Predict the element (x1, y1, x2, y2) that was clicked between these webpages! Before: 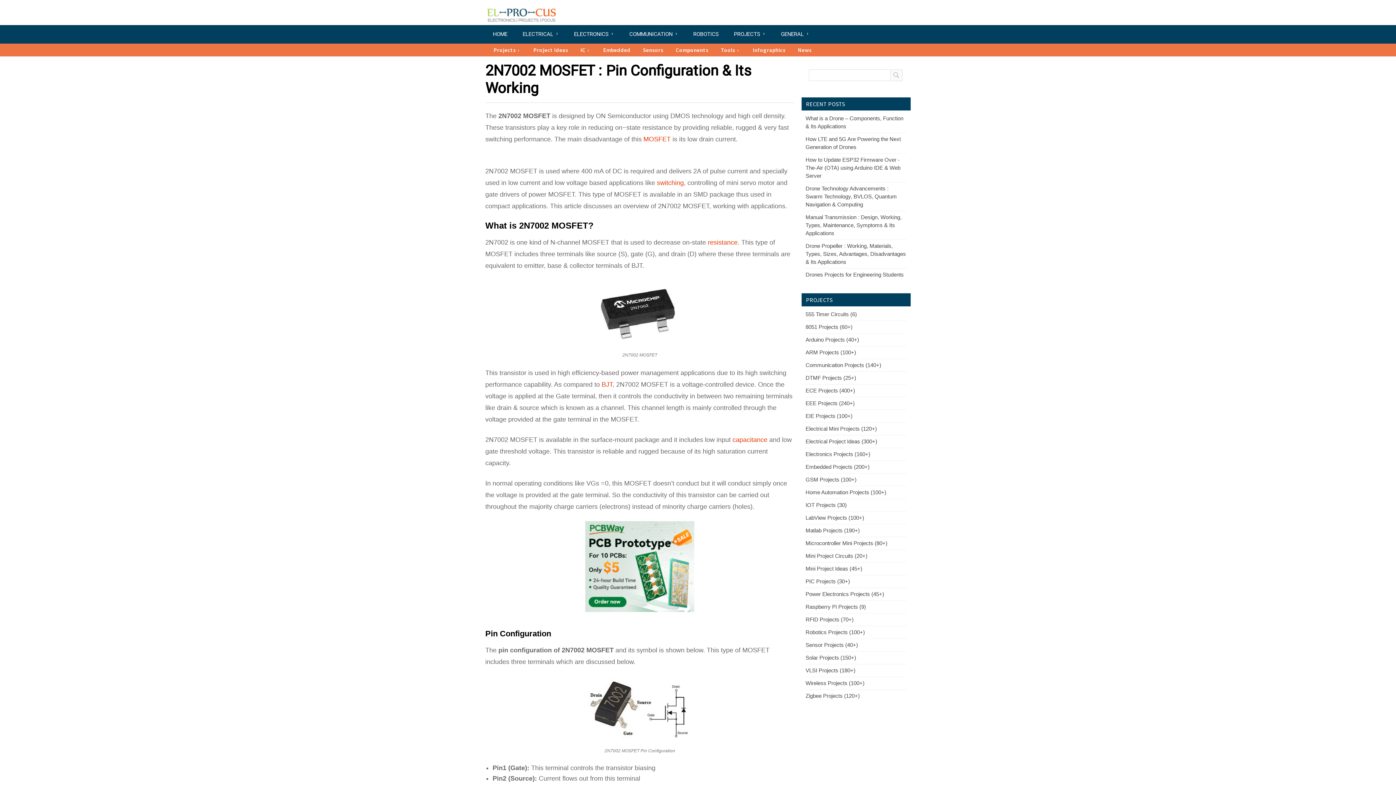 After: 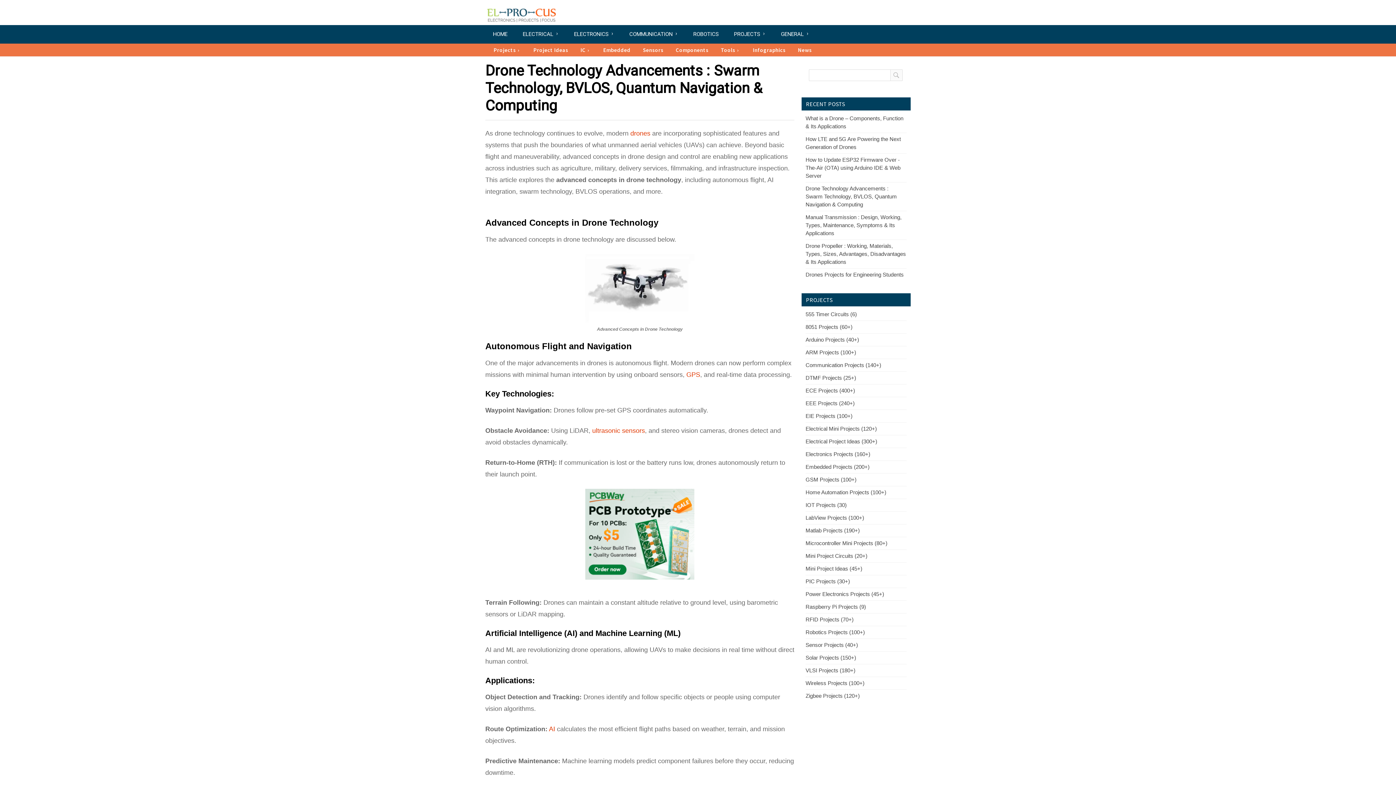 Action: label: Drone Technology Advancements : Swarm Technology, BVLOS, Quantum Navigation & Computing bbox: (805, 185, 897, 207)